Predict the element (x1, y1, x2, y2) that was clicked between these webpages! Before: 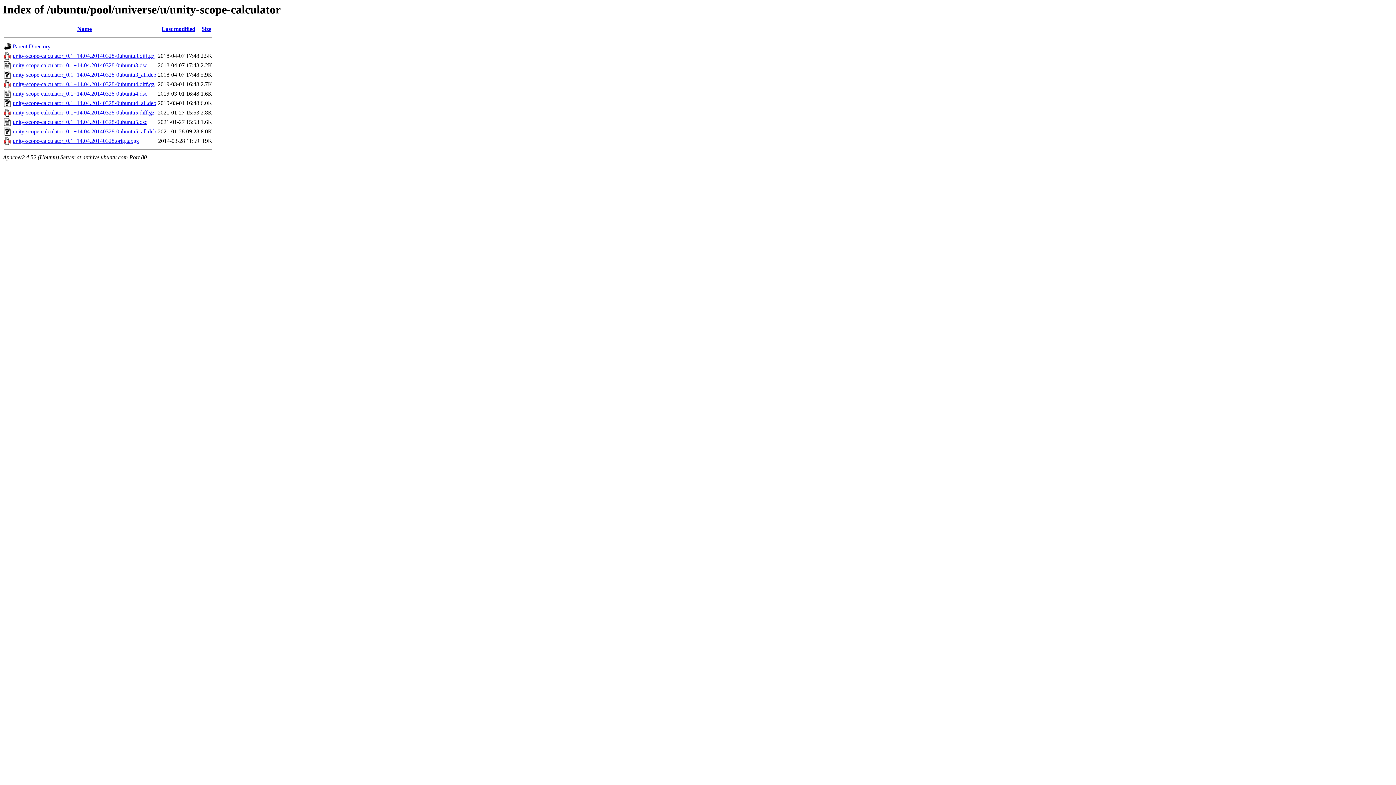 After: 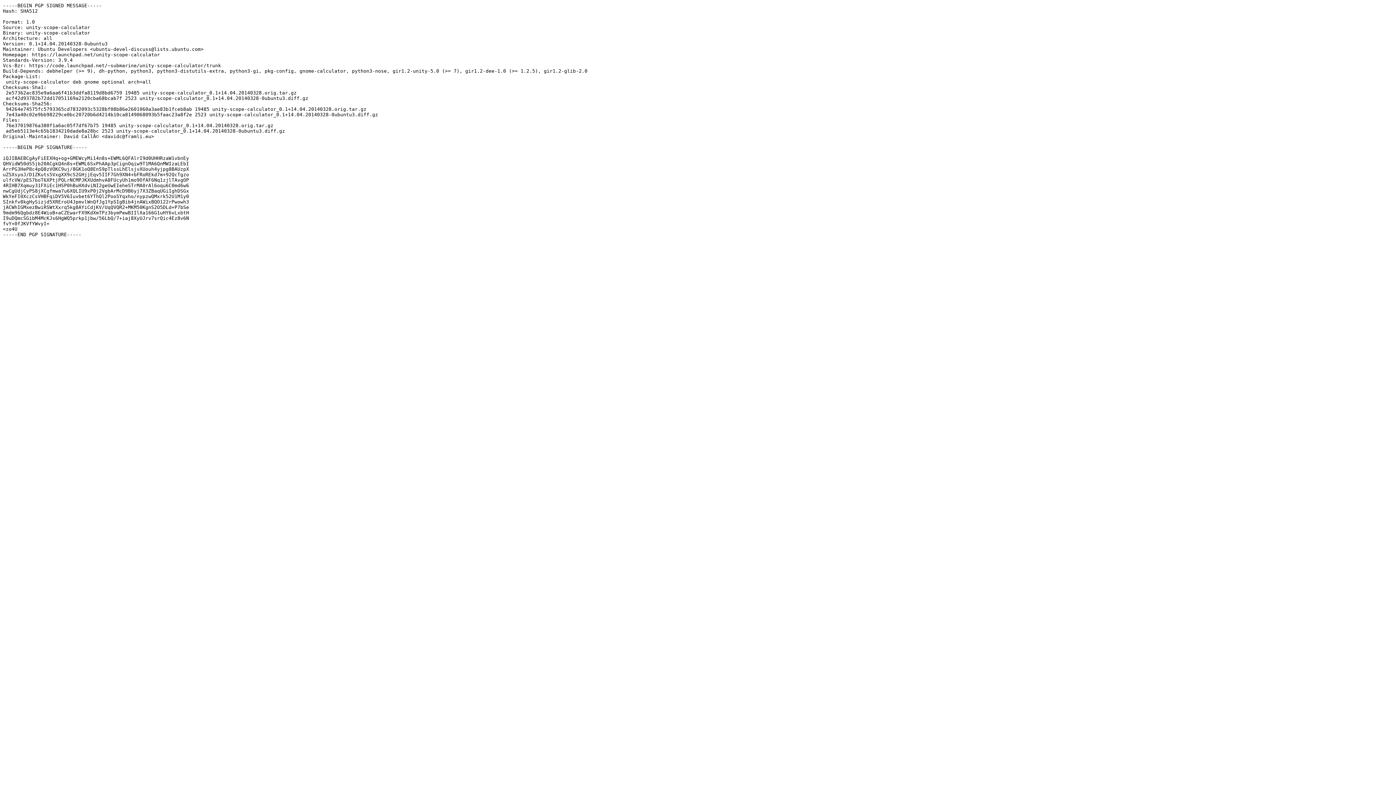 Action: bbox: (12, 62, 147, 68) label: unity-scope-calculator_0.1+14.04.20140328-0ubuntu3.dsc